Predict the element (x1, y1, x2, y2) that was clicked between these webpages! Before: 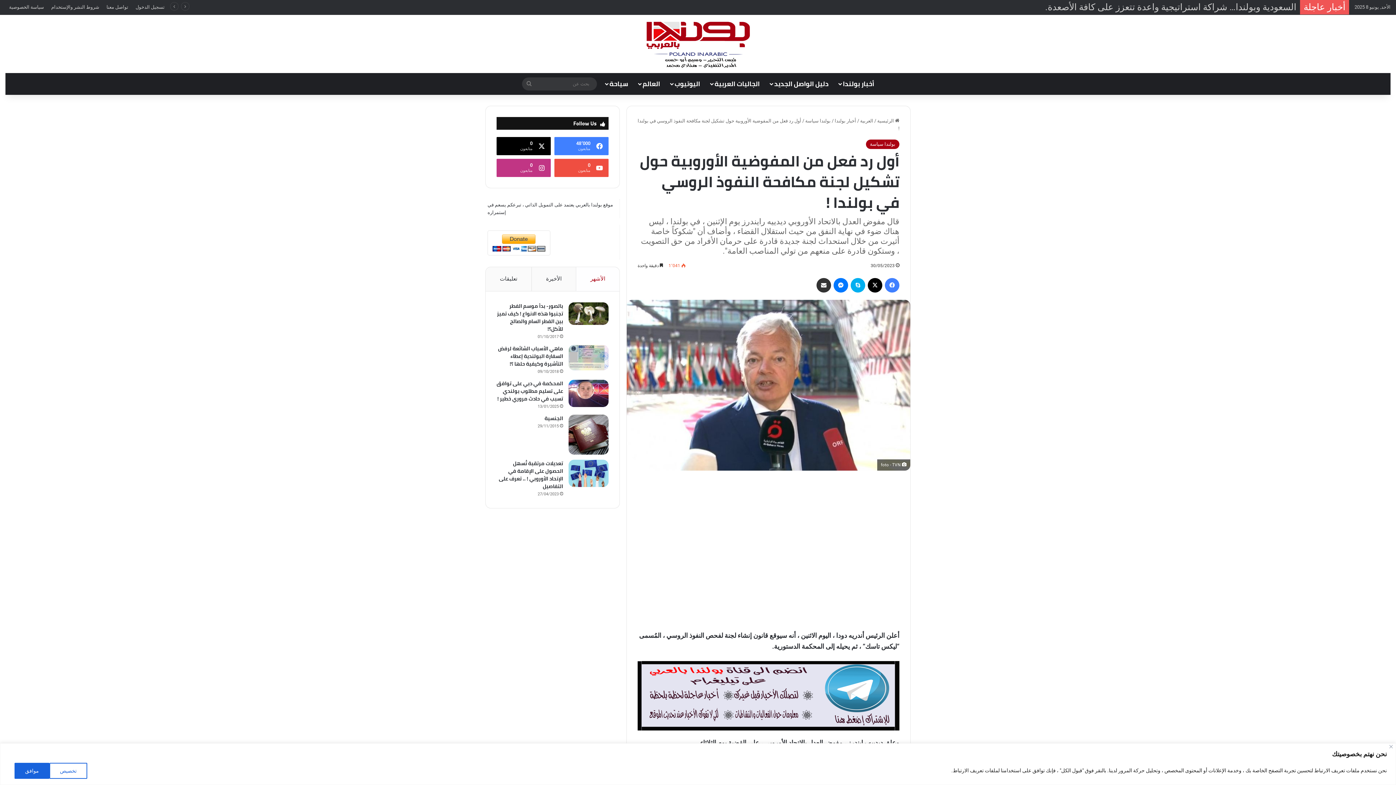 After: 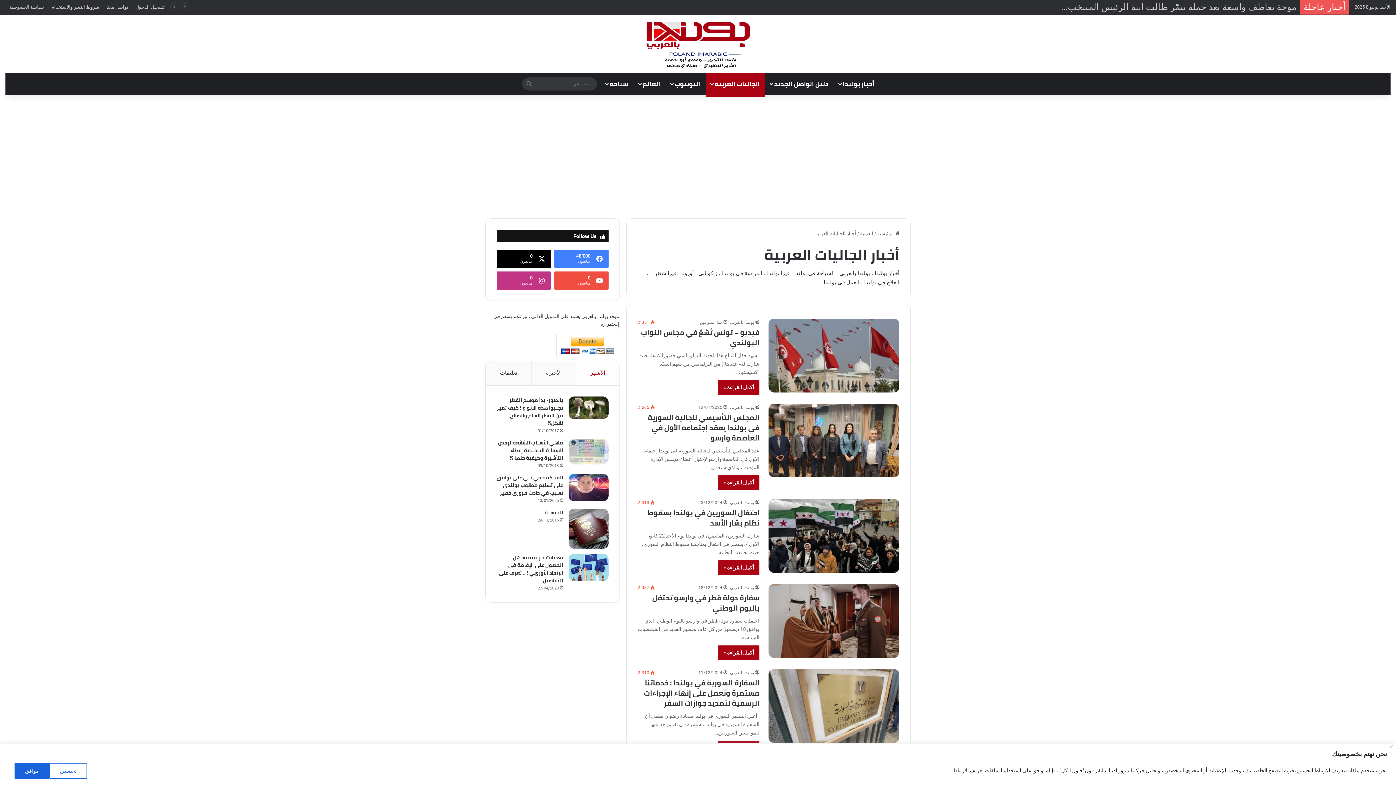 Action: bbox: (705, 73, 765, 94) label: الجاليات العربية